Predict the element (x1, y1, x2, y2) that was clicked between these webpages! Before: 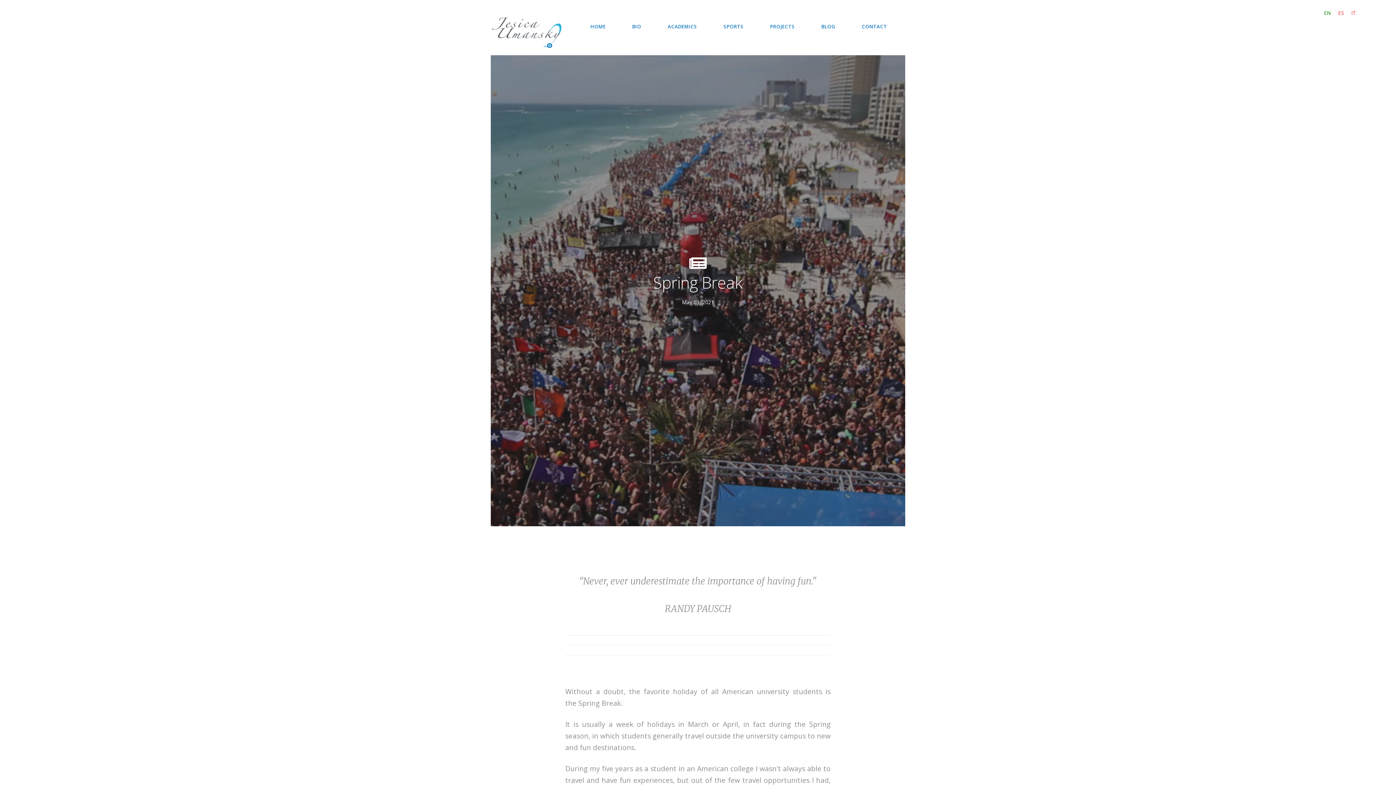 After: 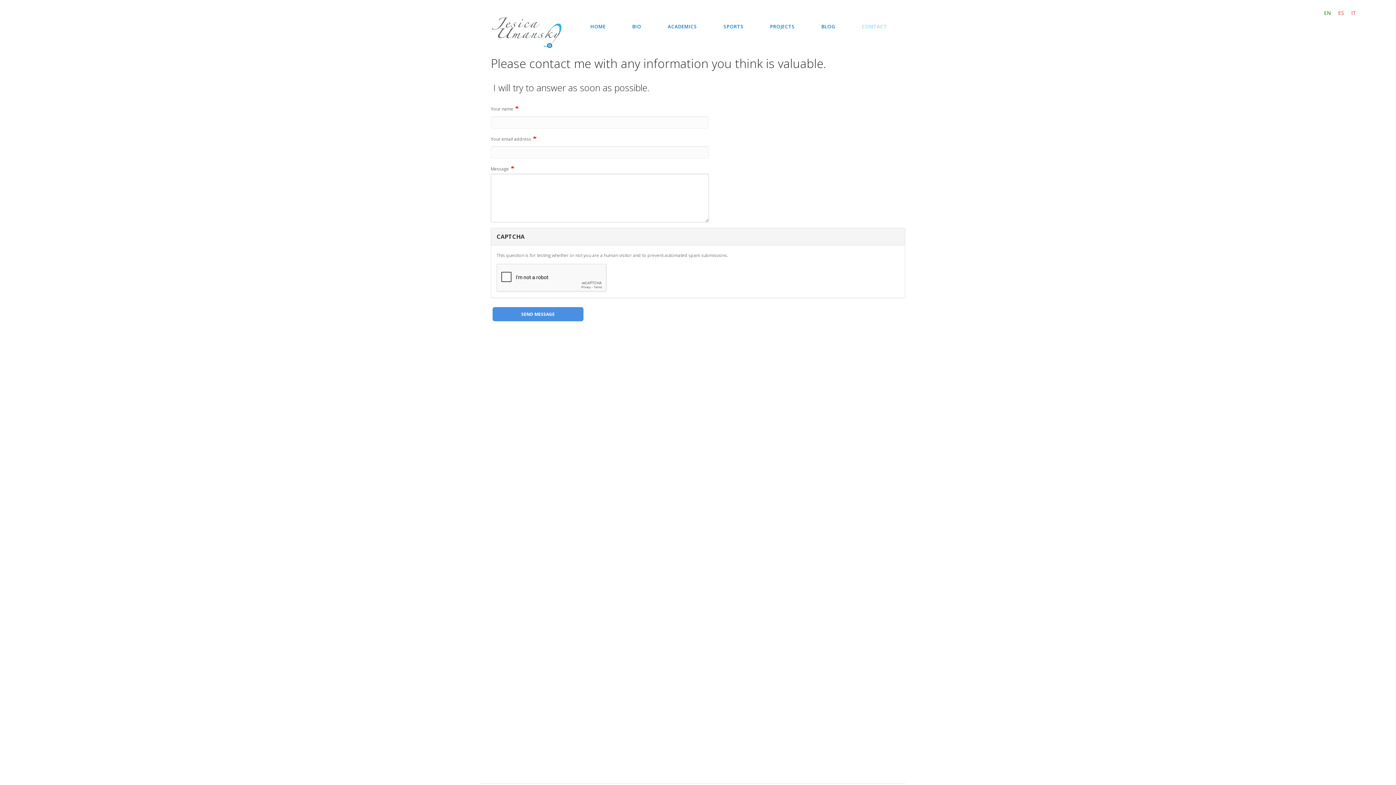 Action: bbox: (862, 23, 887, 29) label: CONTACT